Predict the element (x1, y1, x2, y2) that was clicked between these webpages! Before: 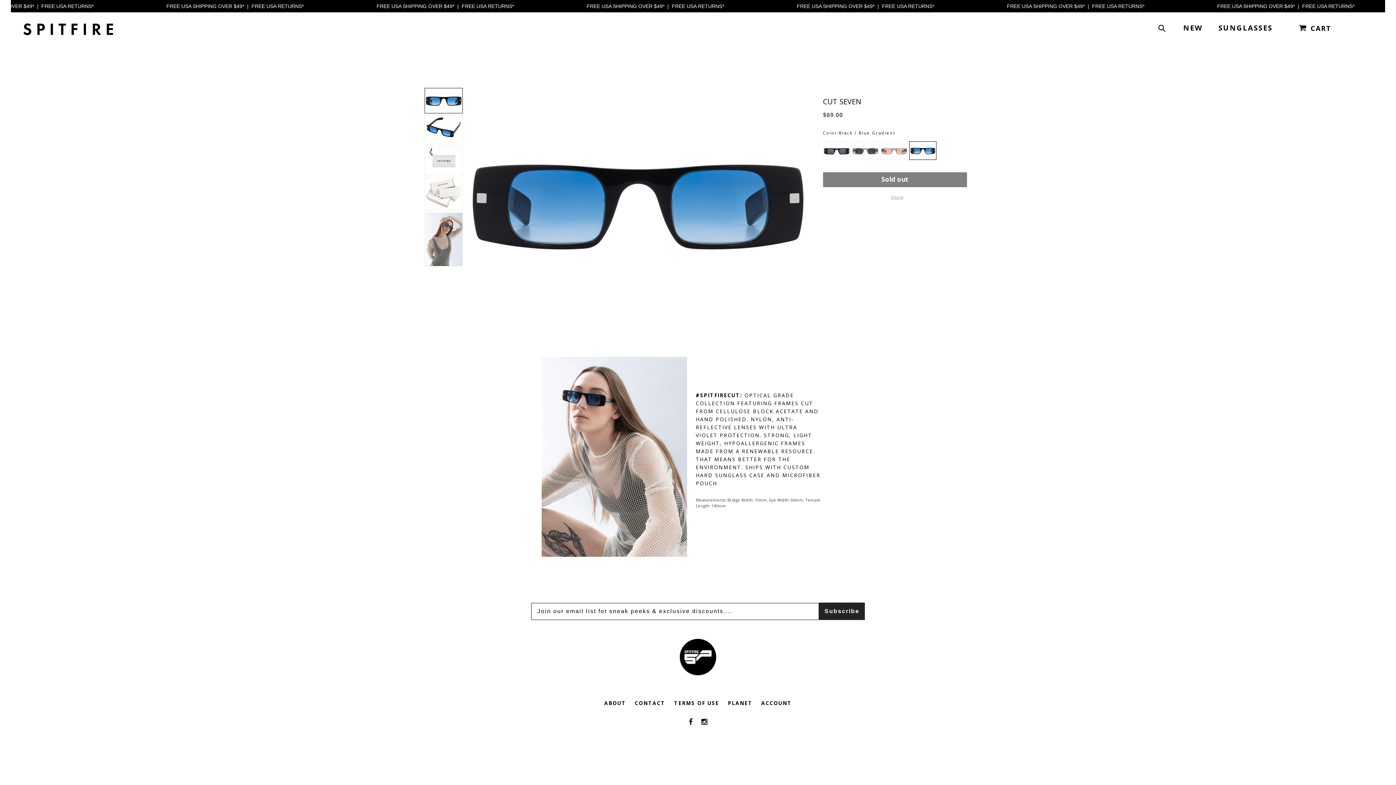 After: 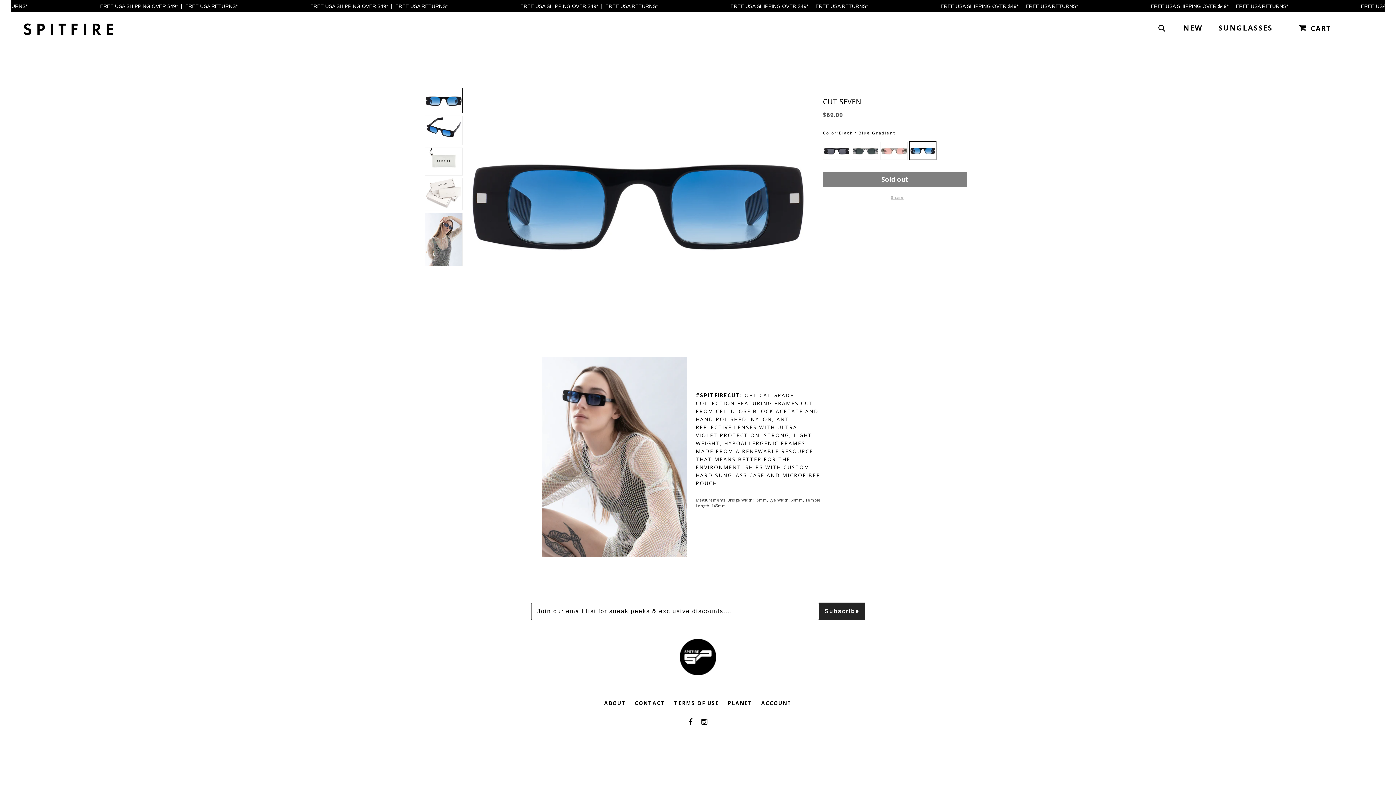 Action: bbox: (909, 141, 936, 159)